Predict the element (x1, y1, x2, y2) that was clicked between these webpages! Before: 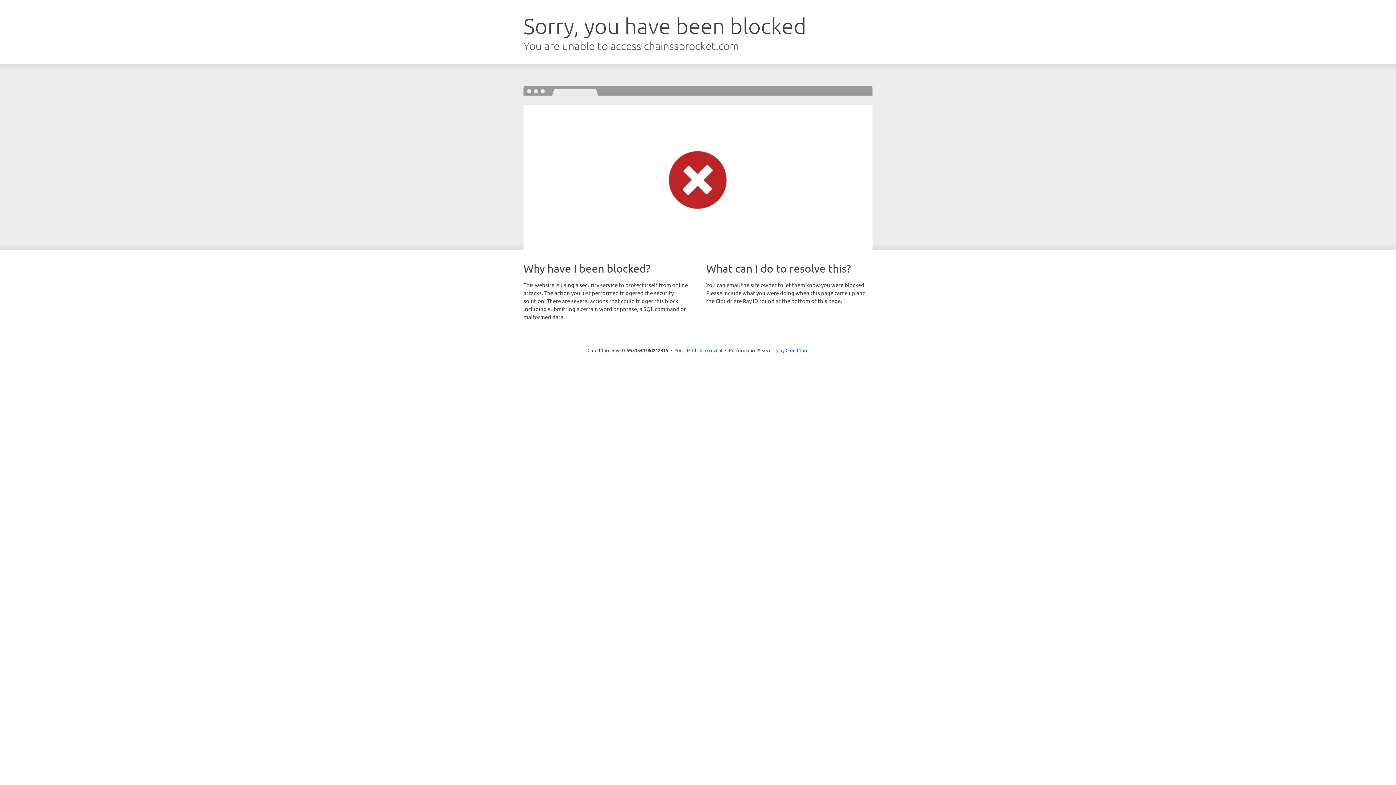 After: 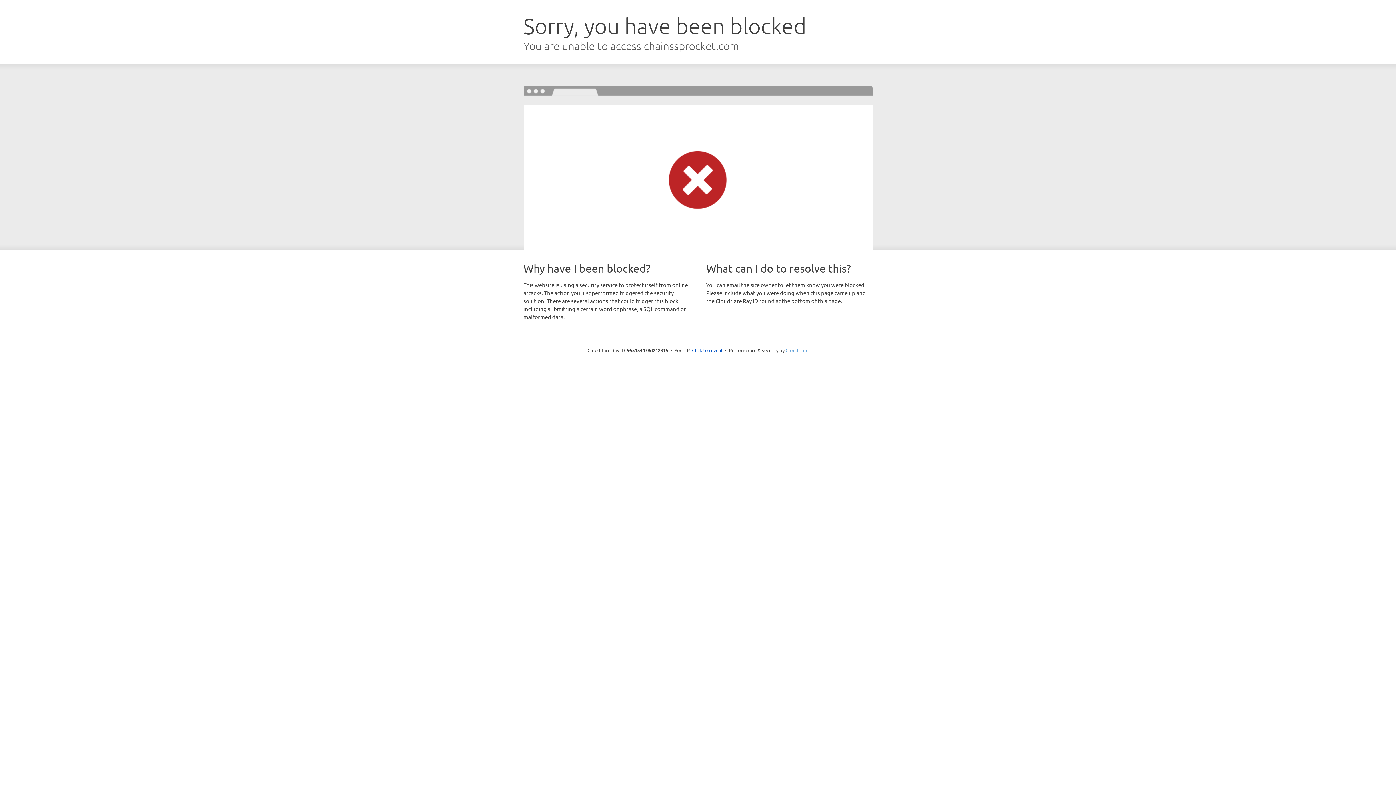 Action: bbox: (785, 347, 808, 353) label: Cloudflare